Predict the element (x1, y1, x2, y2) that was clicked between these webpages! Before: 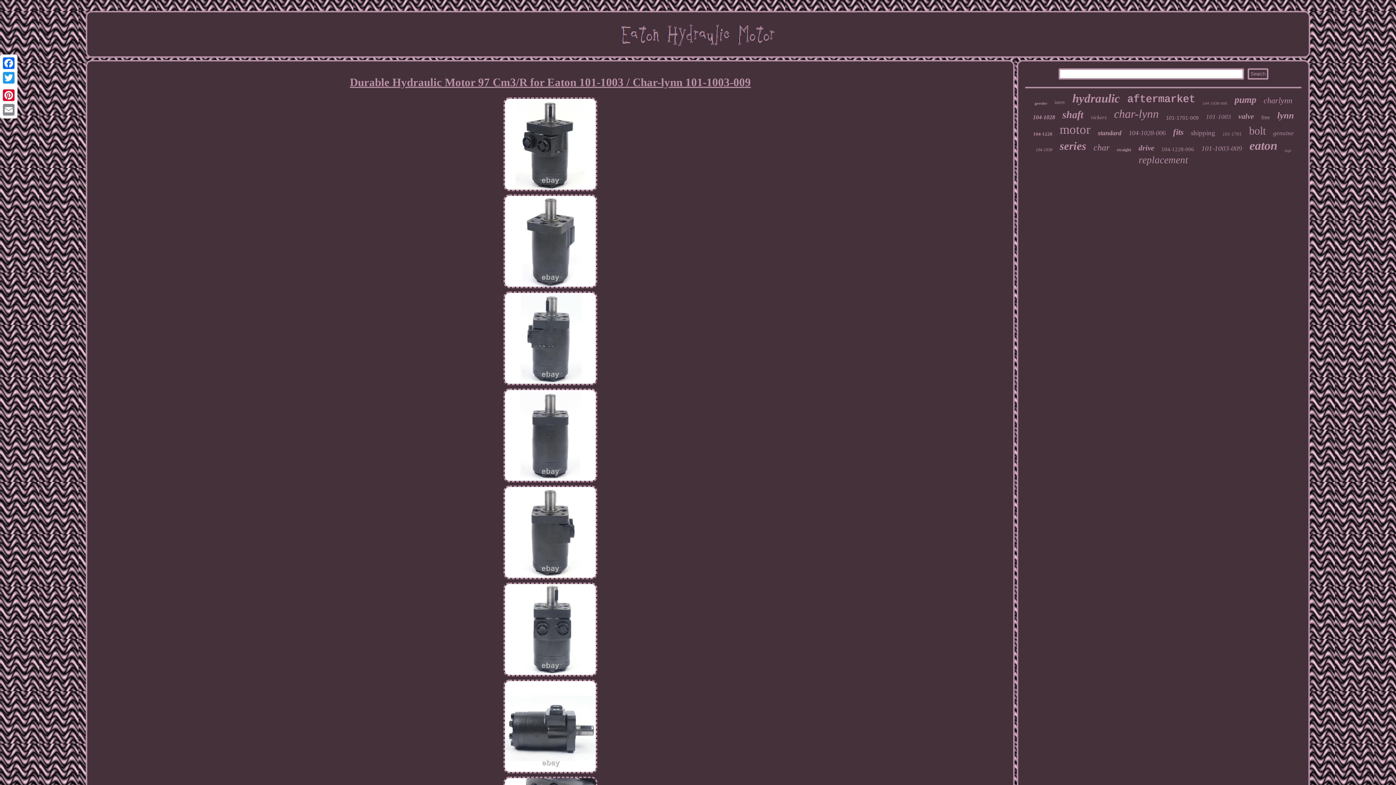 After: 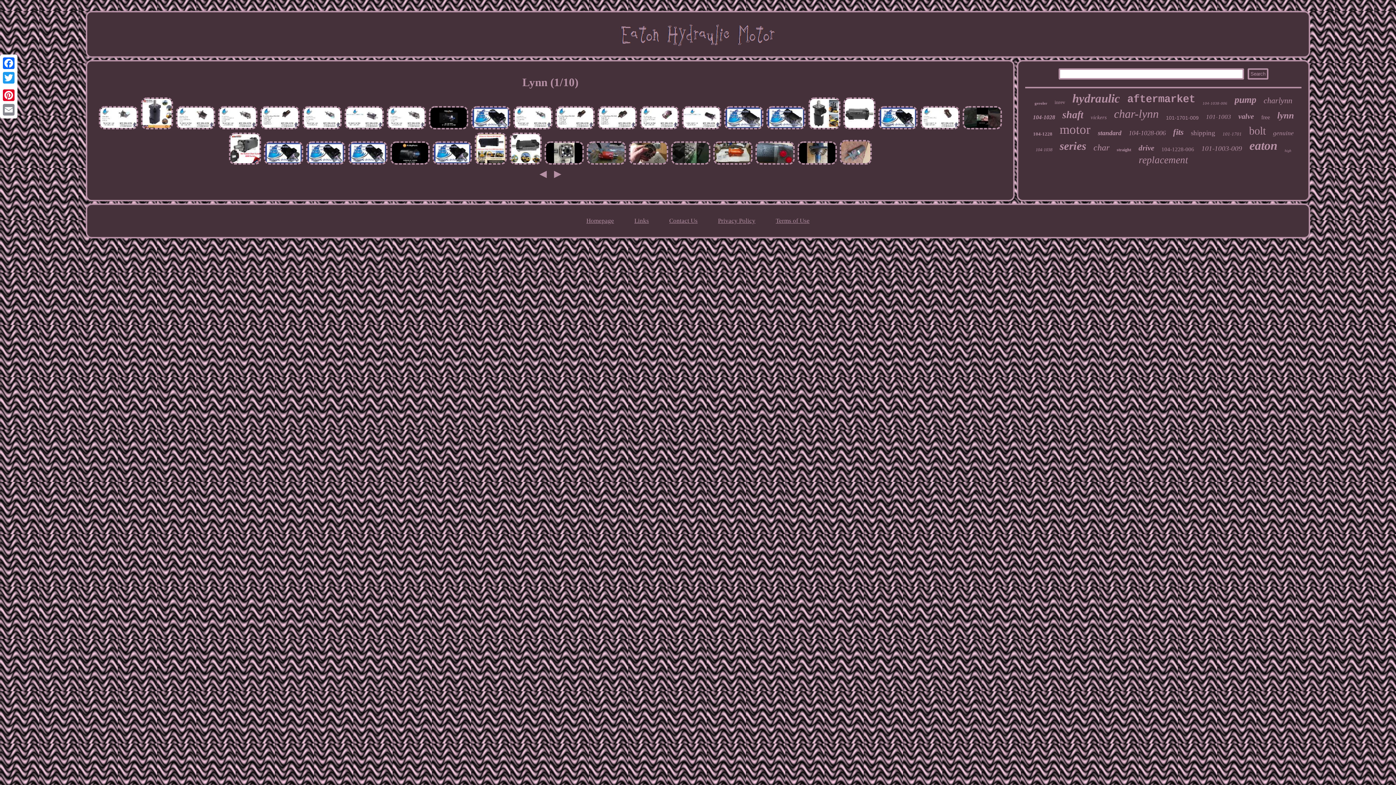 Action: bbox: (1277, 110, 1294, 120) label: lynn